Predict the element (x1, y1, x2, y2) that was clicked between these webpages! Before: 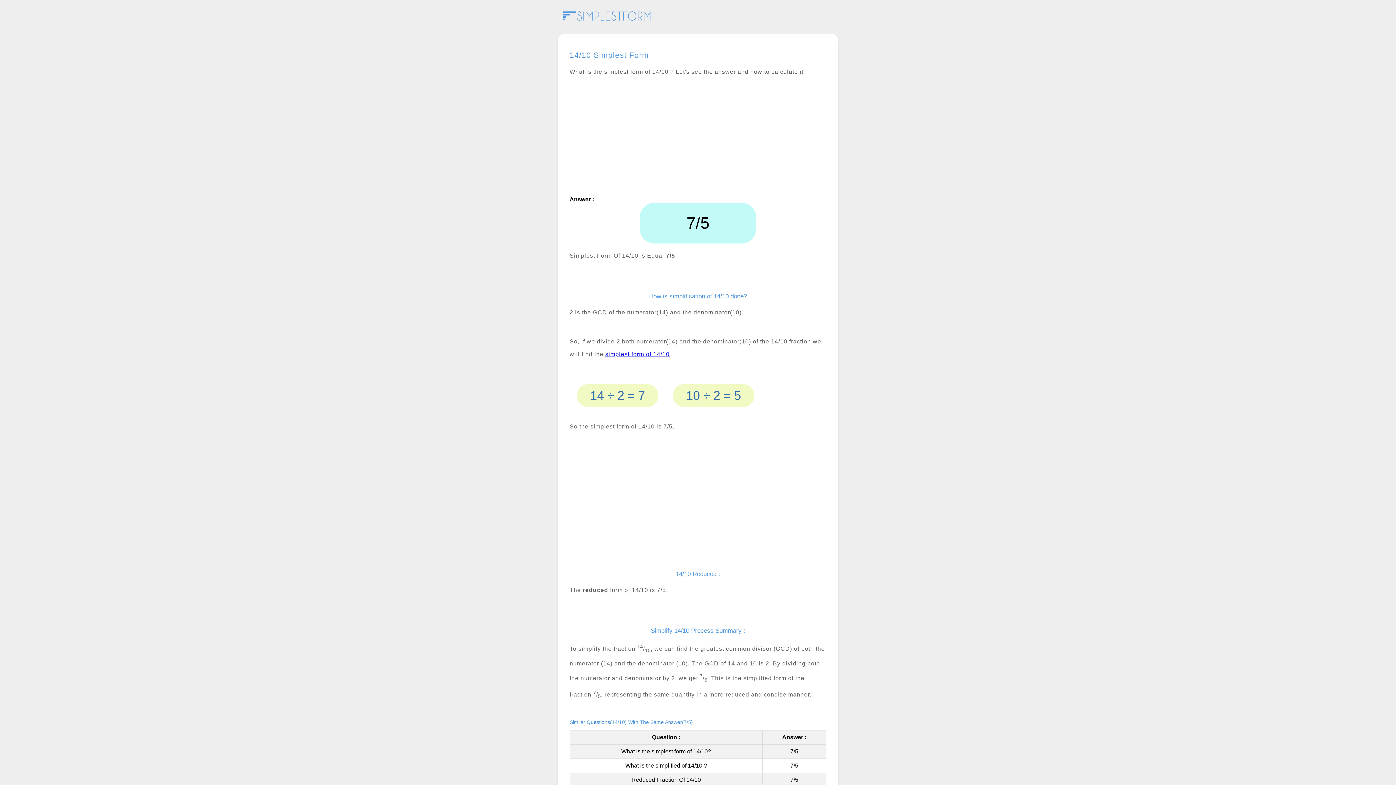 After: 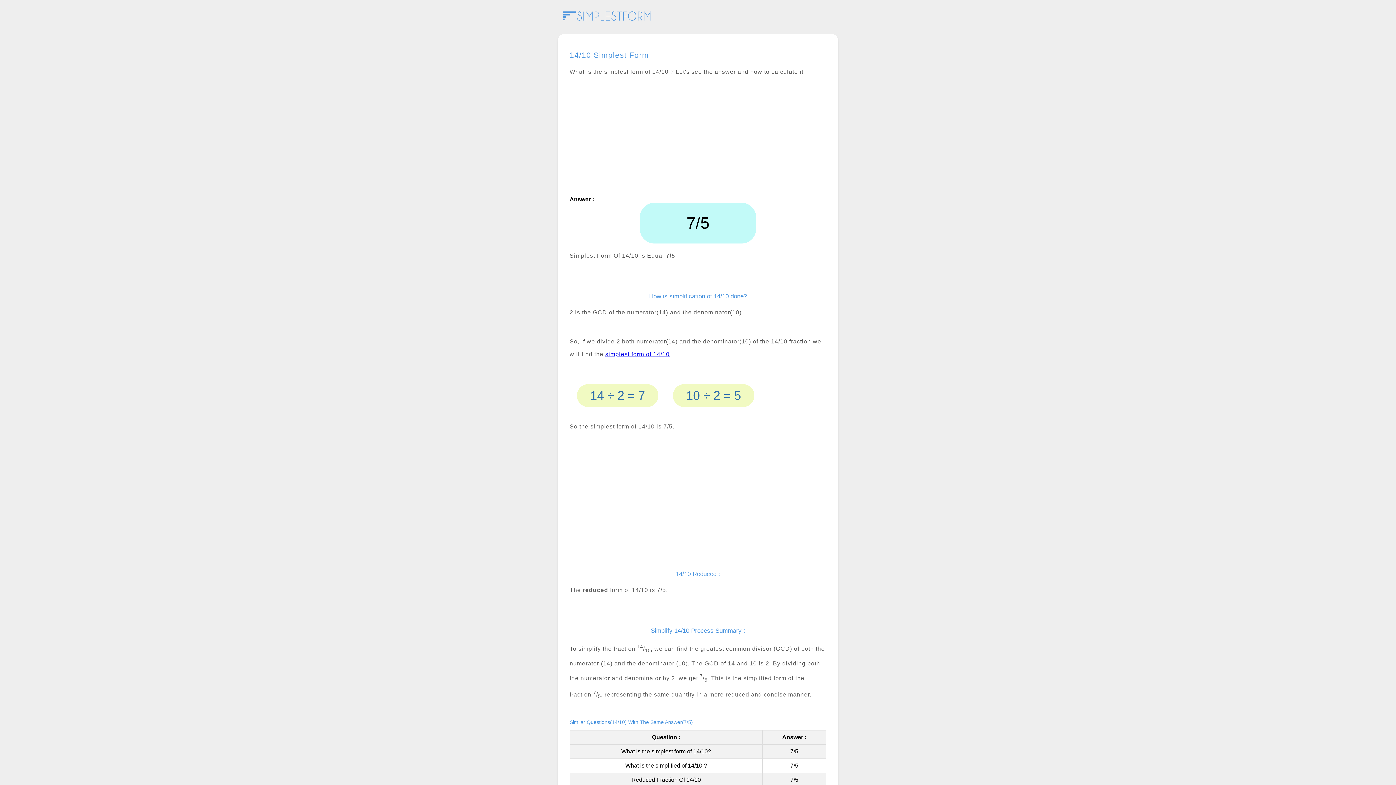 Action: bbox: (605, 351, 669, 357) label: simplest form of 14/10